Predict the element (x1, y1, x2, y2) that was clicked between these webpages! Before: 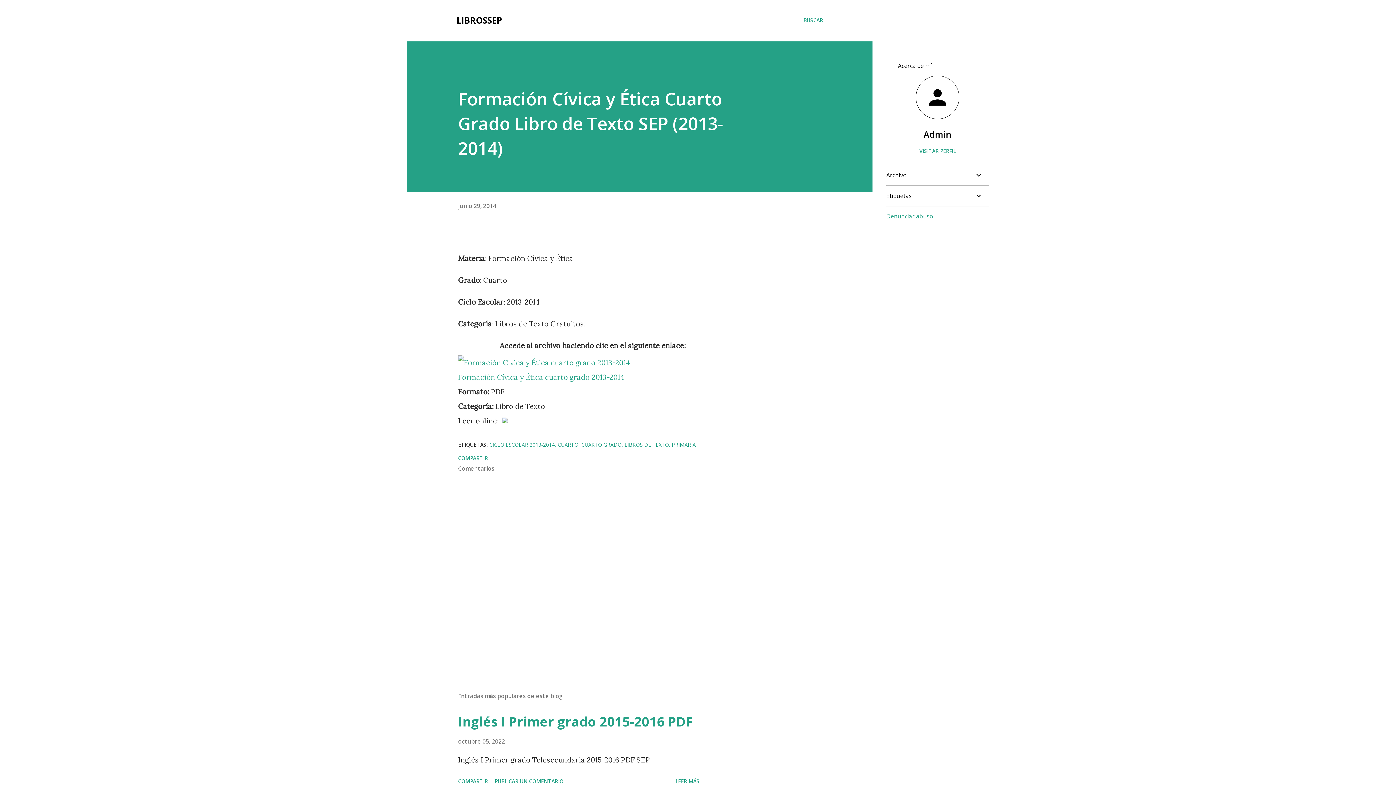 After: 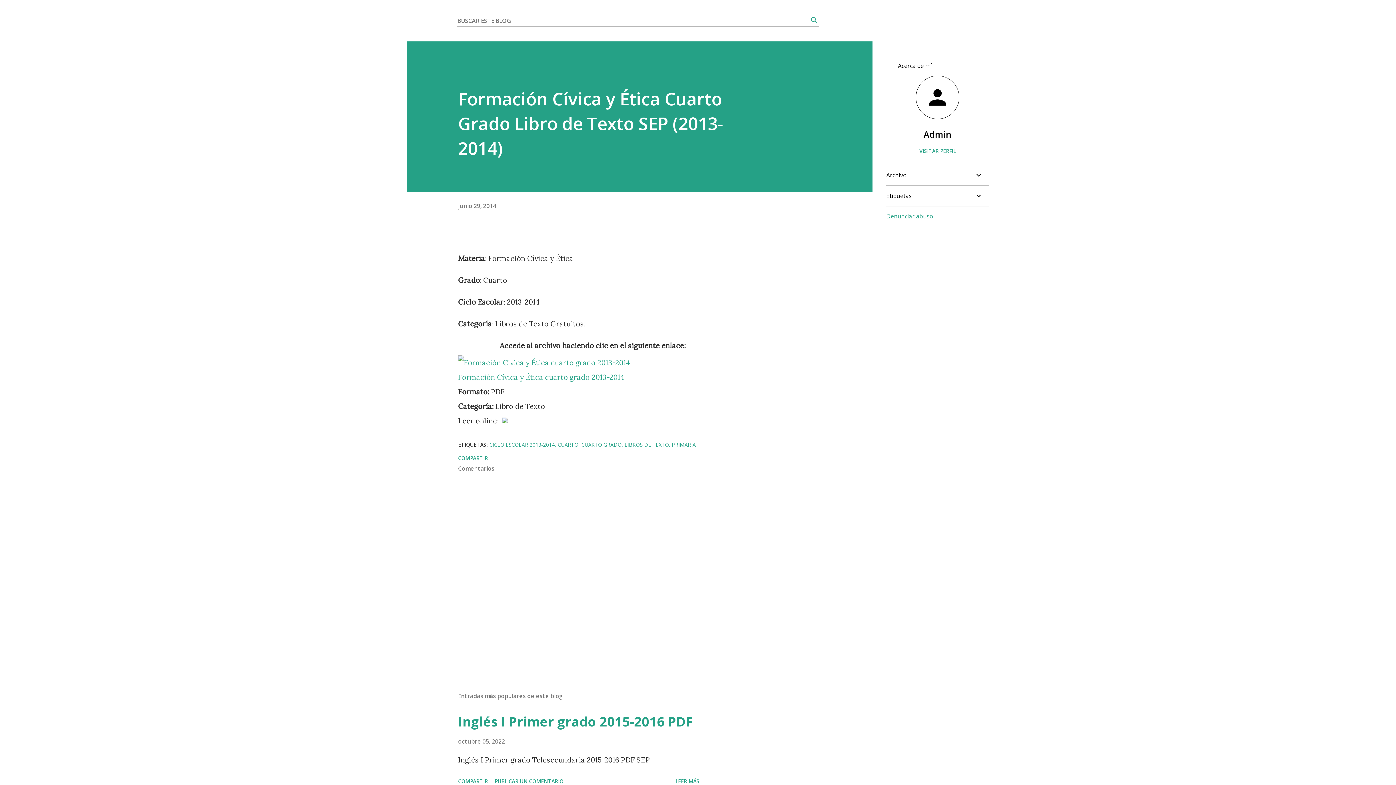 Action: label: Buscar bbox: (803, 16, 823, 24)